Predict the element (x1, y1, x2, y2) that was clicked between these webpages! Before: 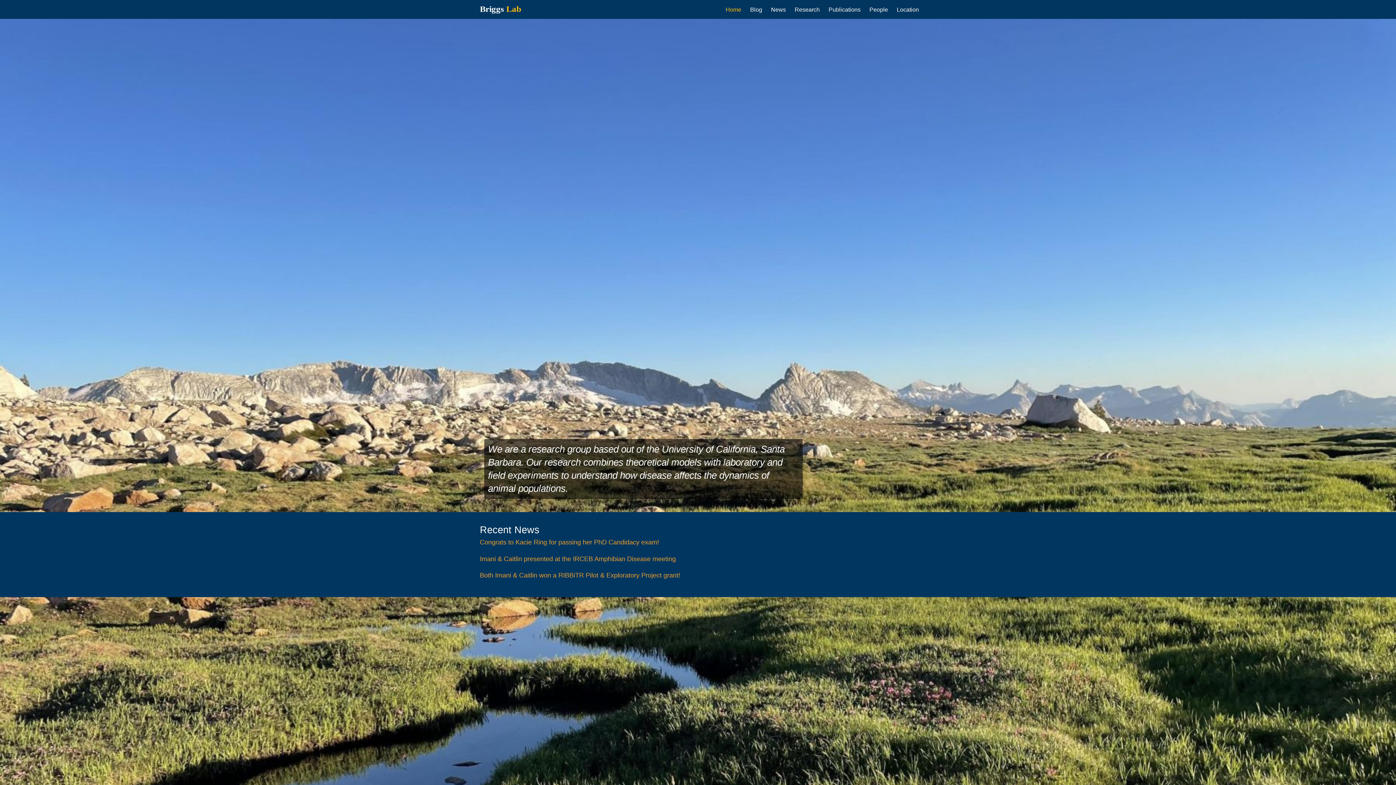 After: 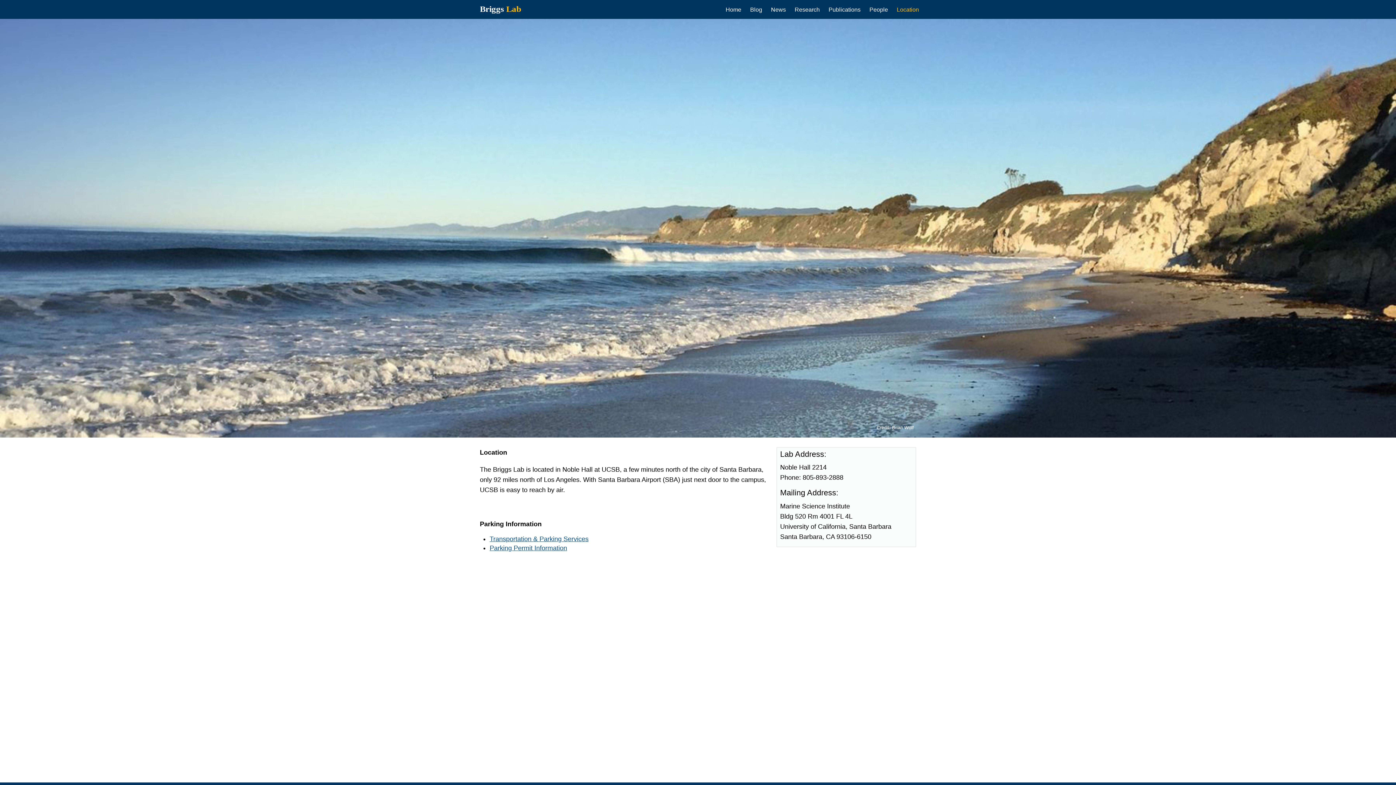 Action: bbox: (897, 5, 919, 13) label: Location